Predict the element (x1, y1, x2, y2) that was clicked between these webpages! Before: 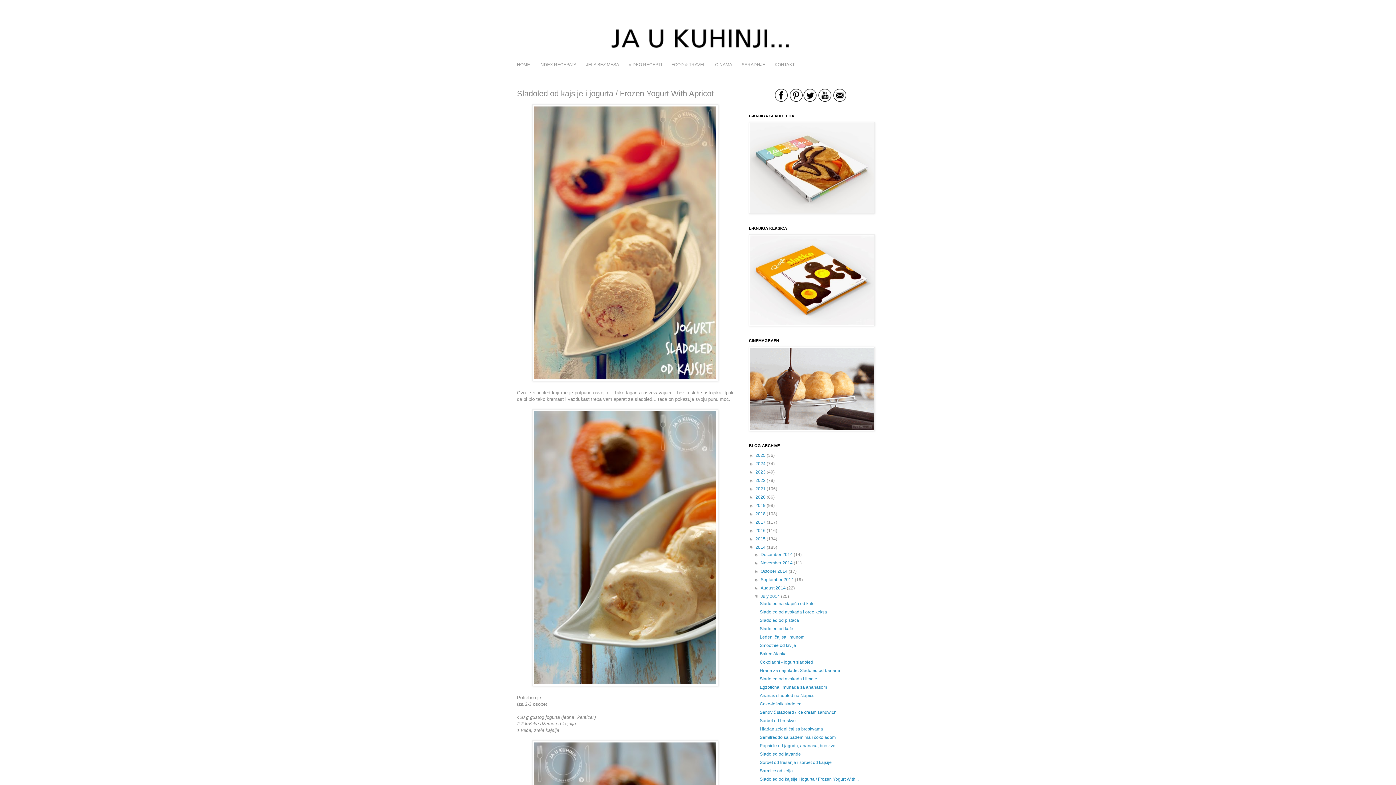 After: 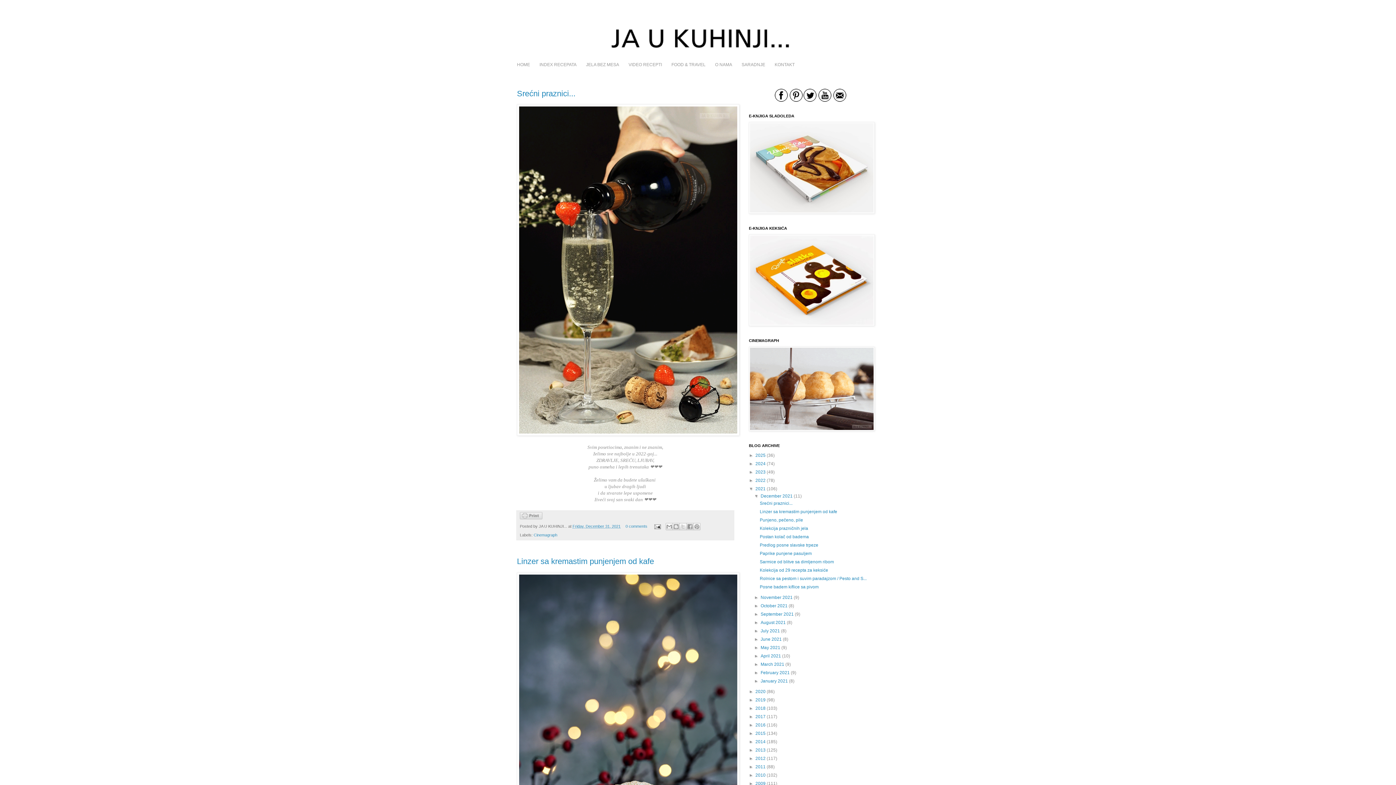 Action: bbox: (755, 486, 765, 491) label: 2021